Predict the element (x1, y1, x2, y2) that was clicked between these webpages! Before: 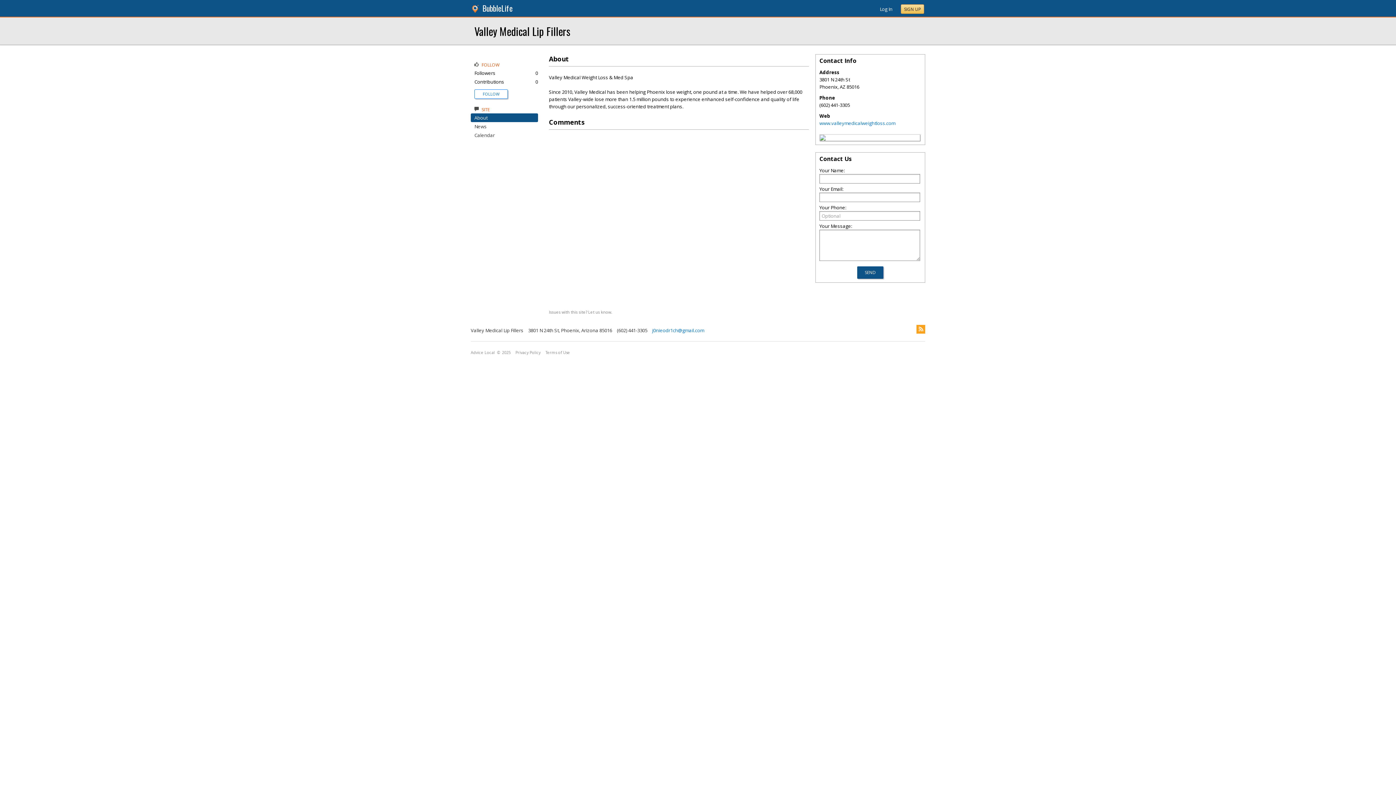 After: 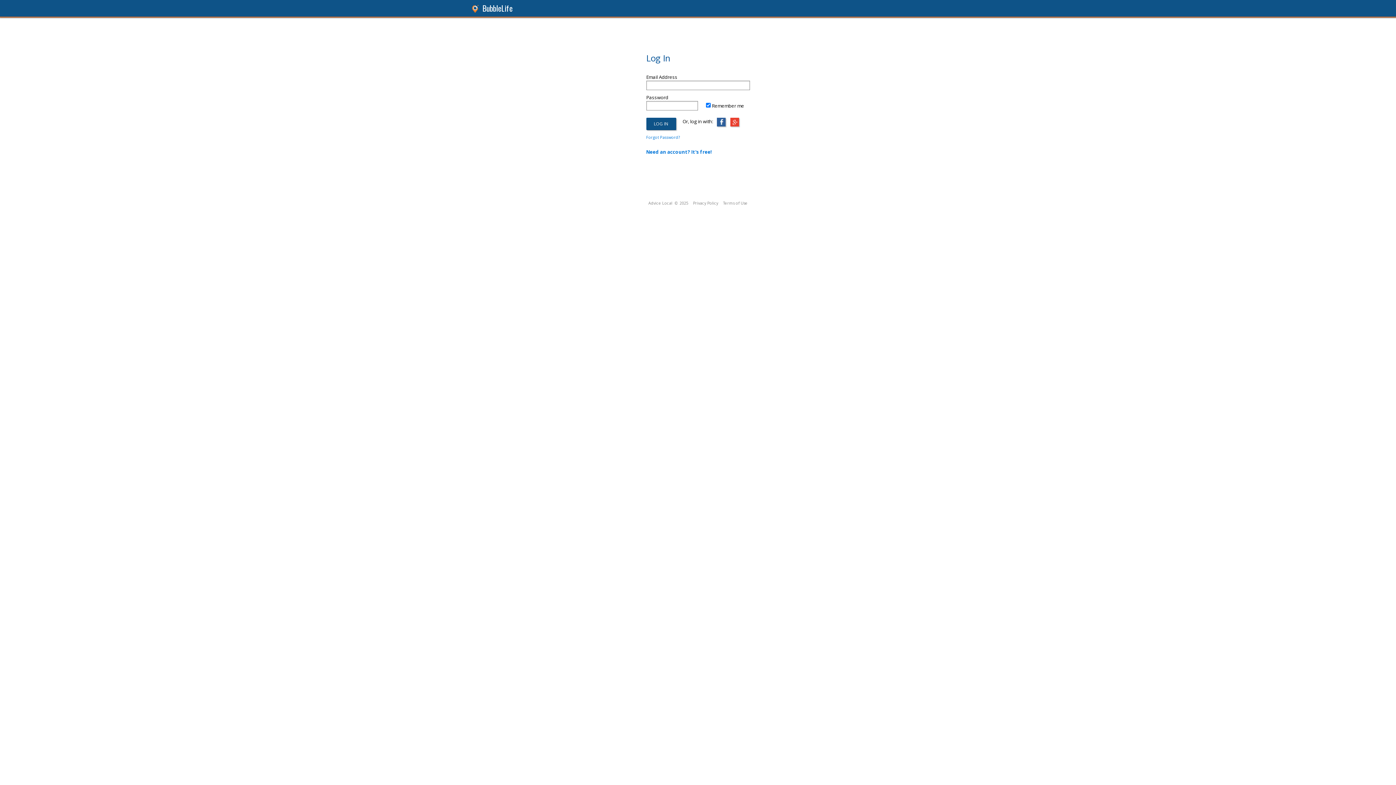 Action: bbox: (880, 5, 892, 12) label: Log In